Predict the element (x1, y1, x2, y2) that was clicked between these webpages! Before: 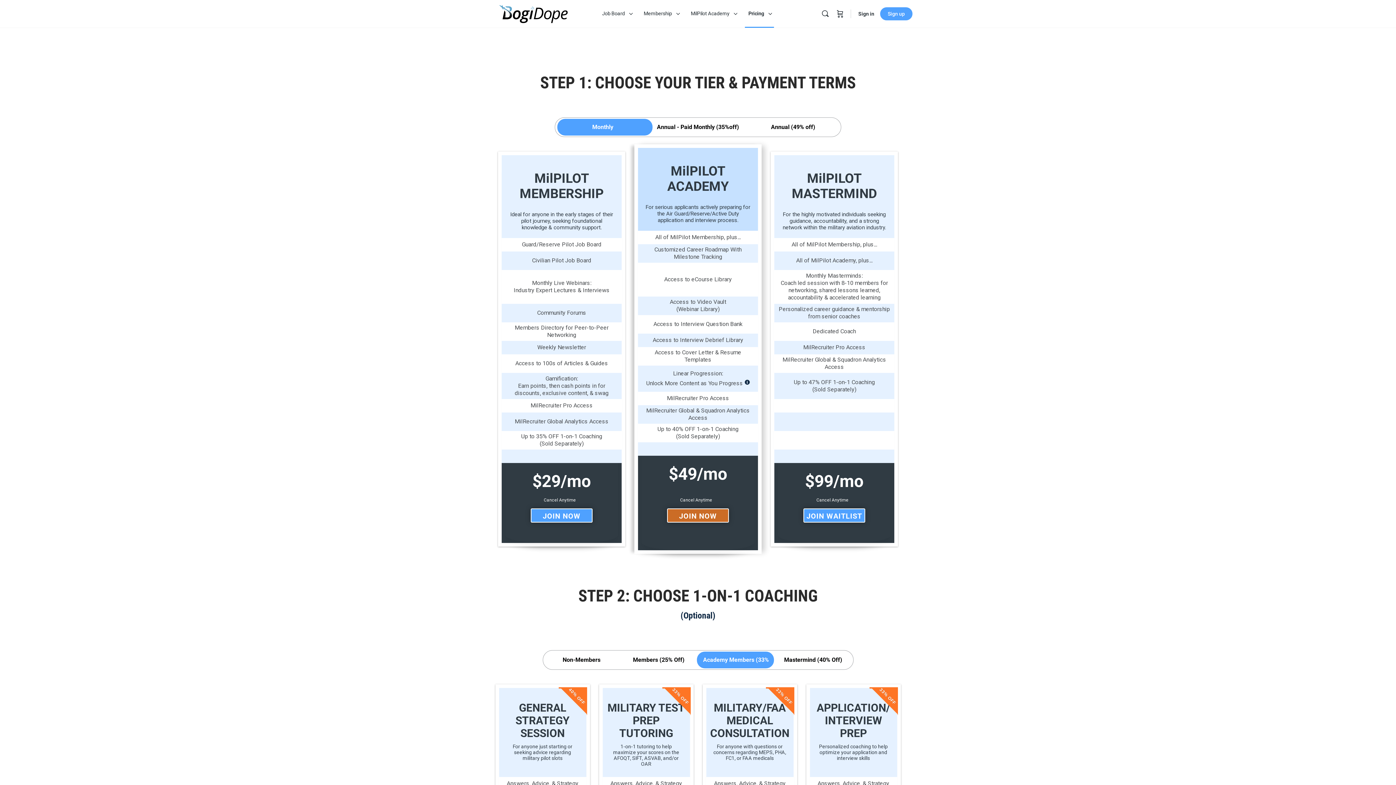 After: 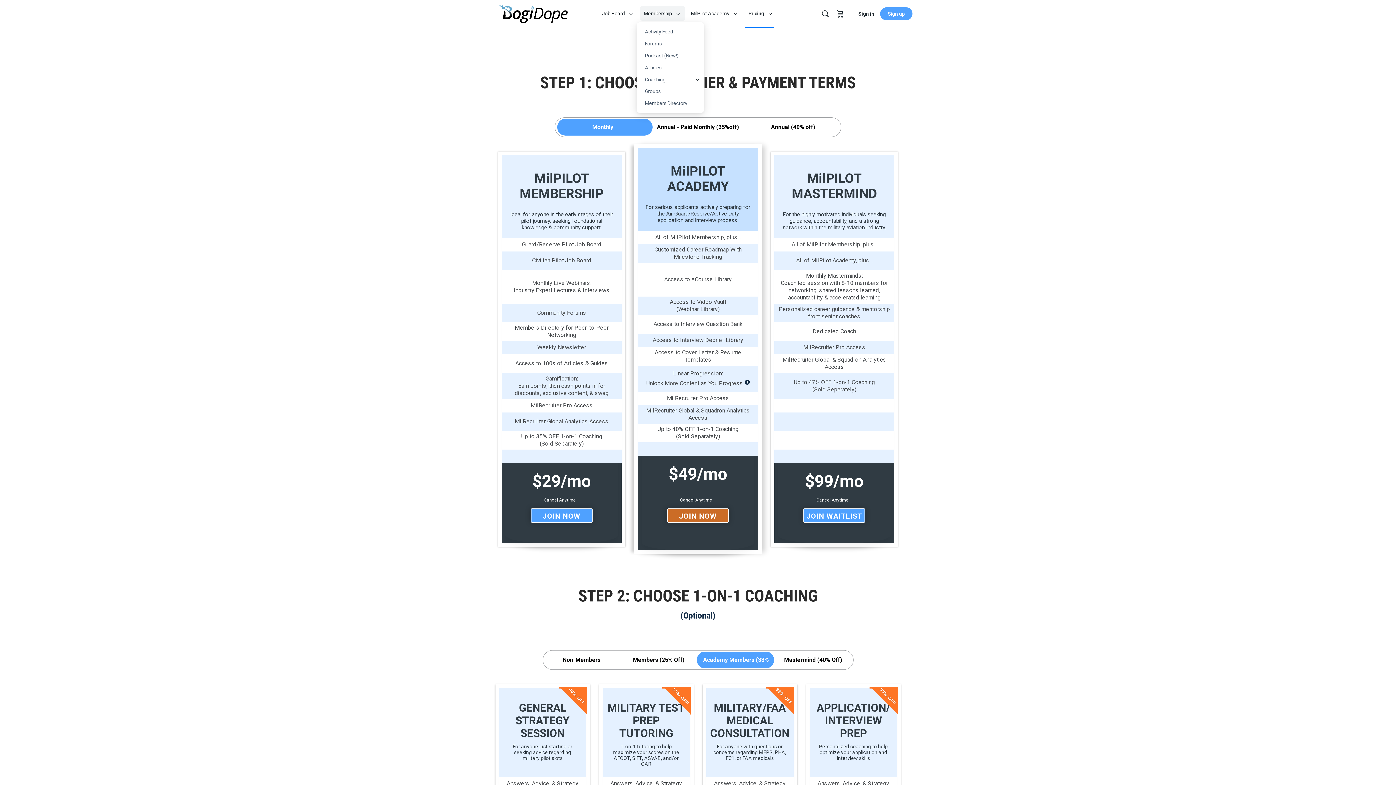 Action: bbox: (640, 0, 681, 27) label: Membership